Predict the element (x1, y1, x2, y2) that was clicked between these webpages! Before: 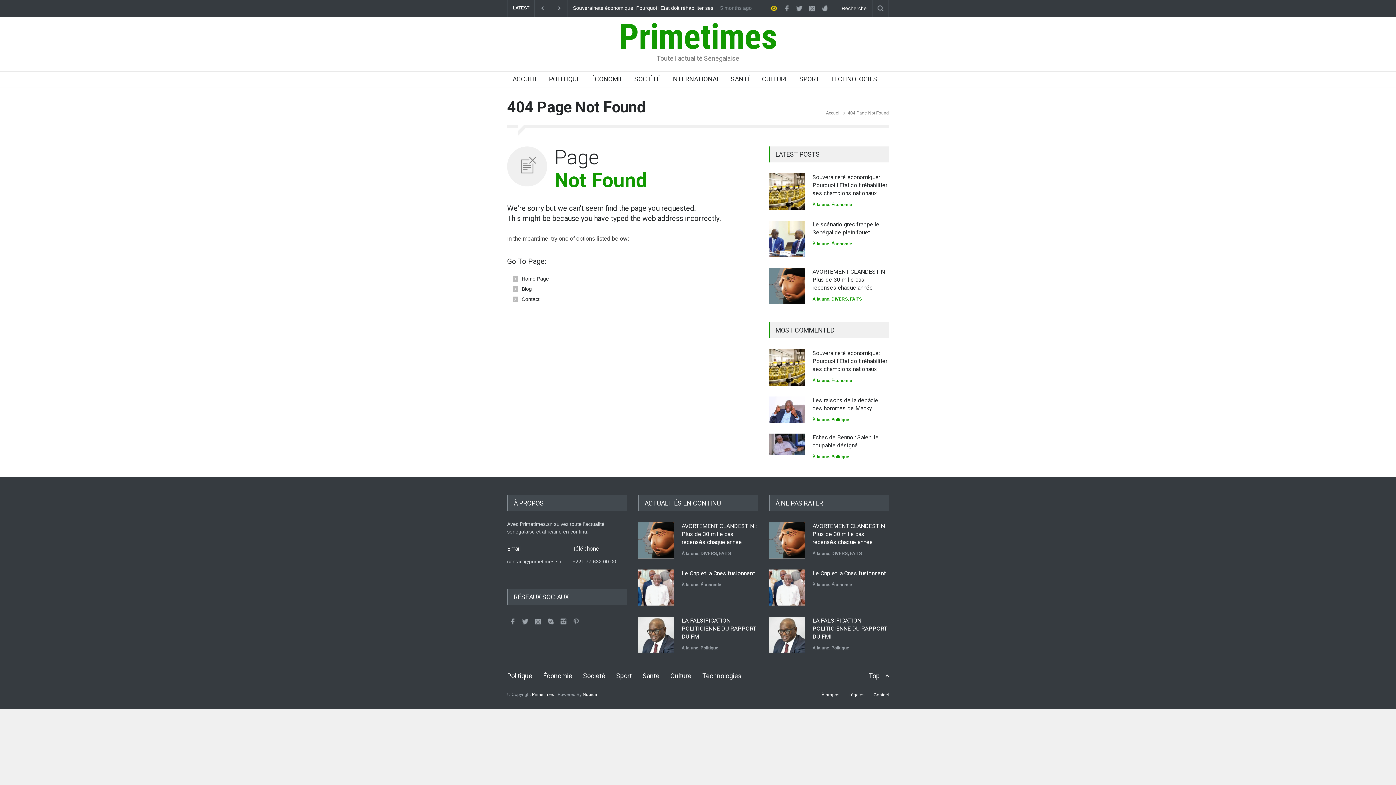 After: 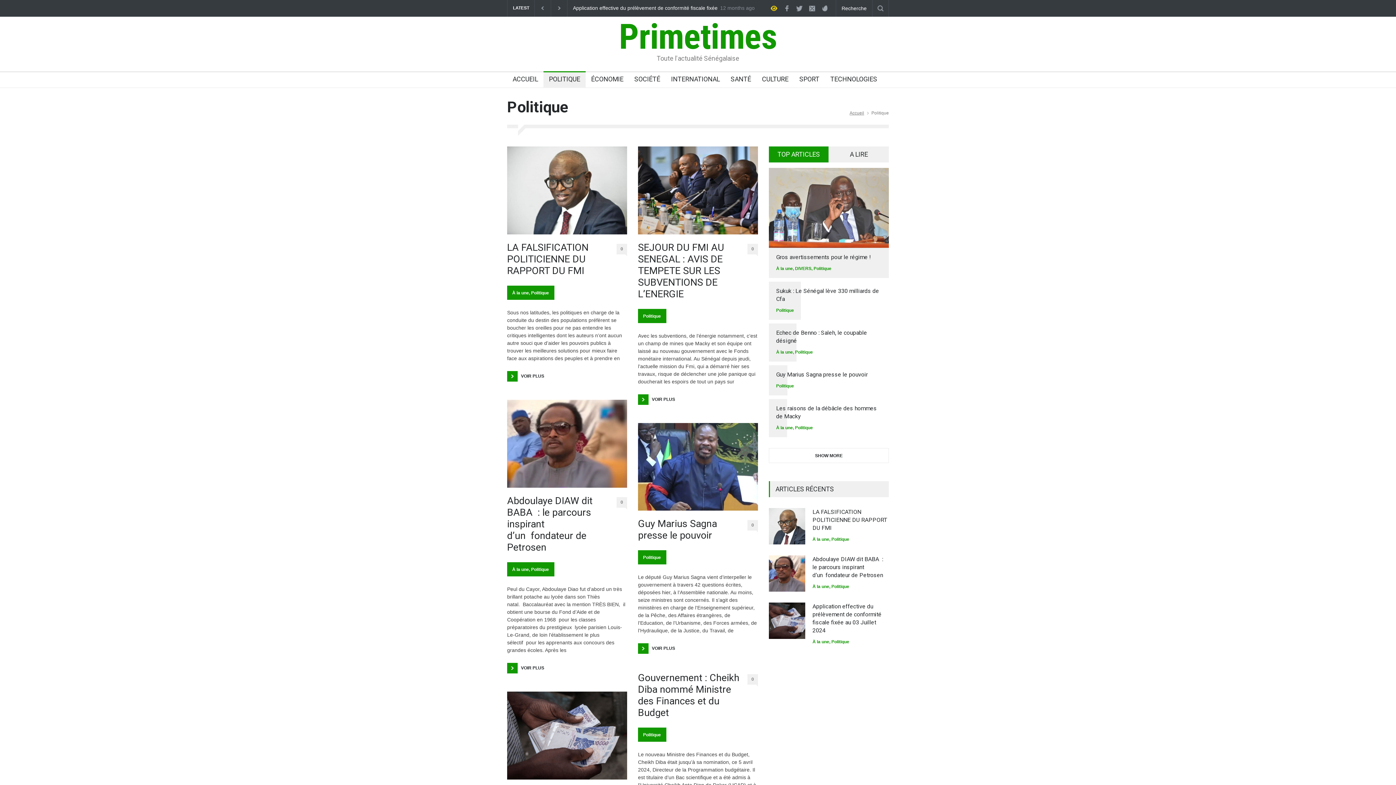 Action: bbox: (831, 417, 849, 422) label: Politique